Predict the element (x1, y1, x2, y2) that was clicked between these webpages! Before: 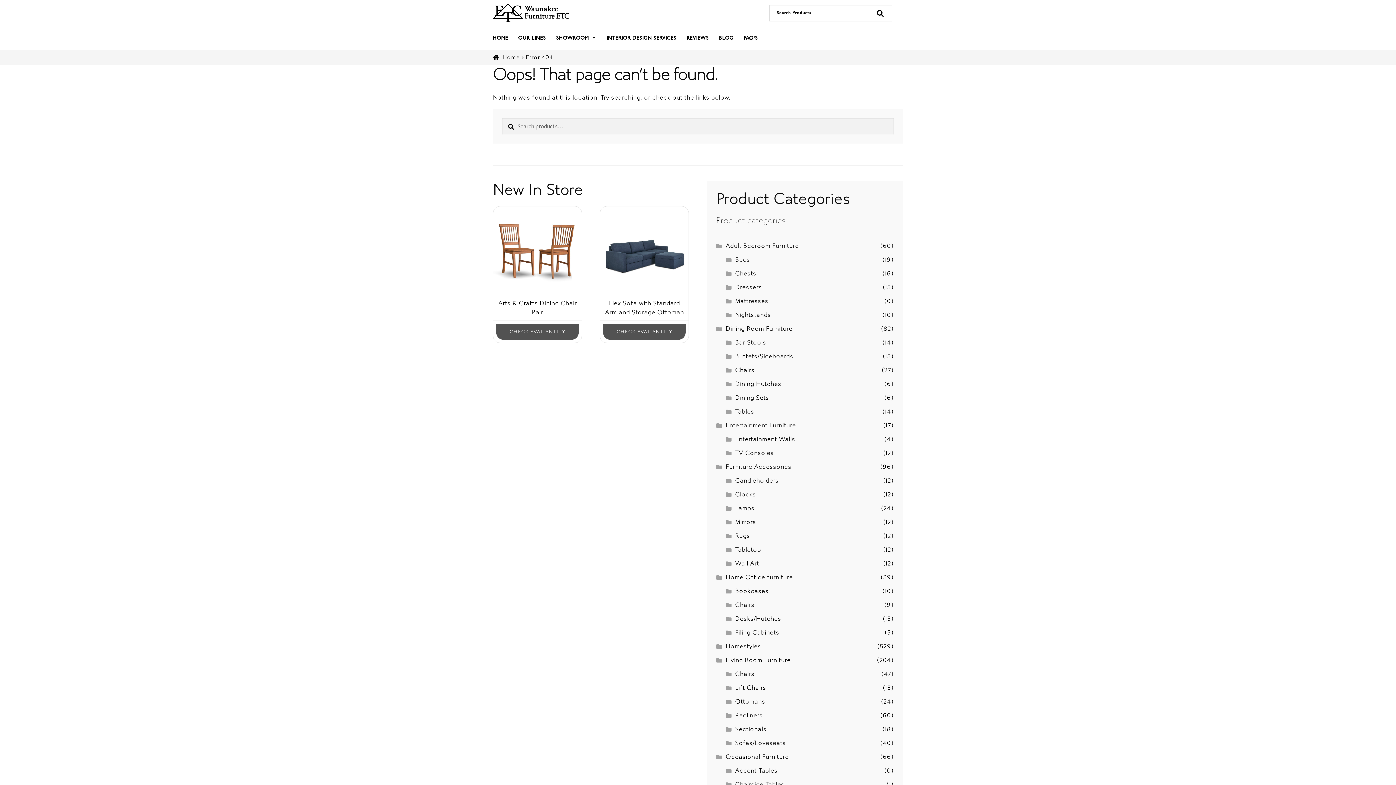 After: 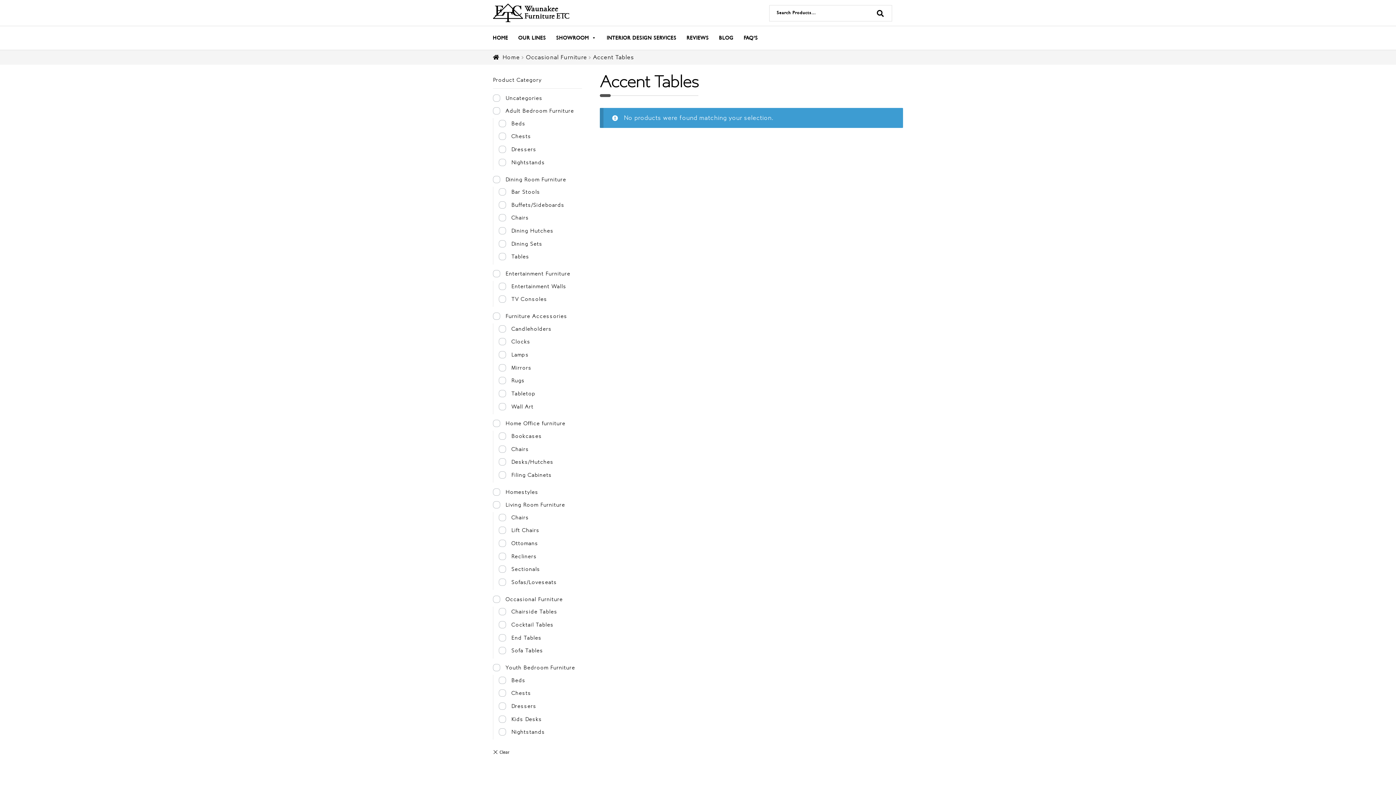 Action: label: Accent Tables bbox: (735, 767, 777, 774)